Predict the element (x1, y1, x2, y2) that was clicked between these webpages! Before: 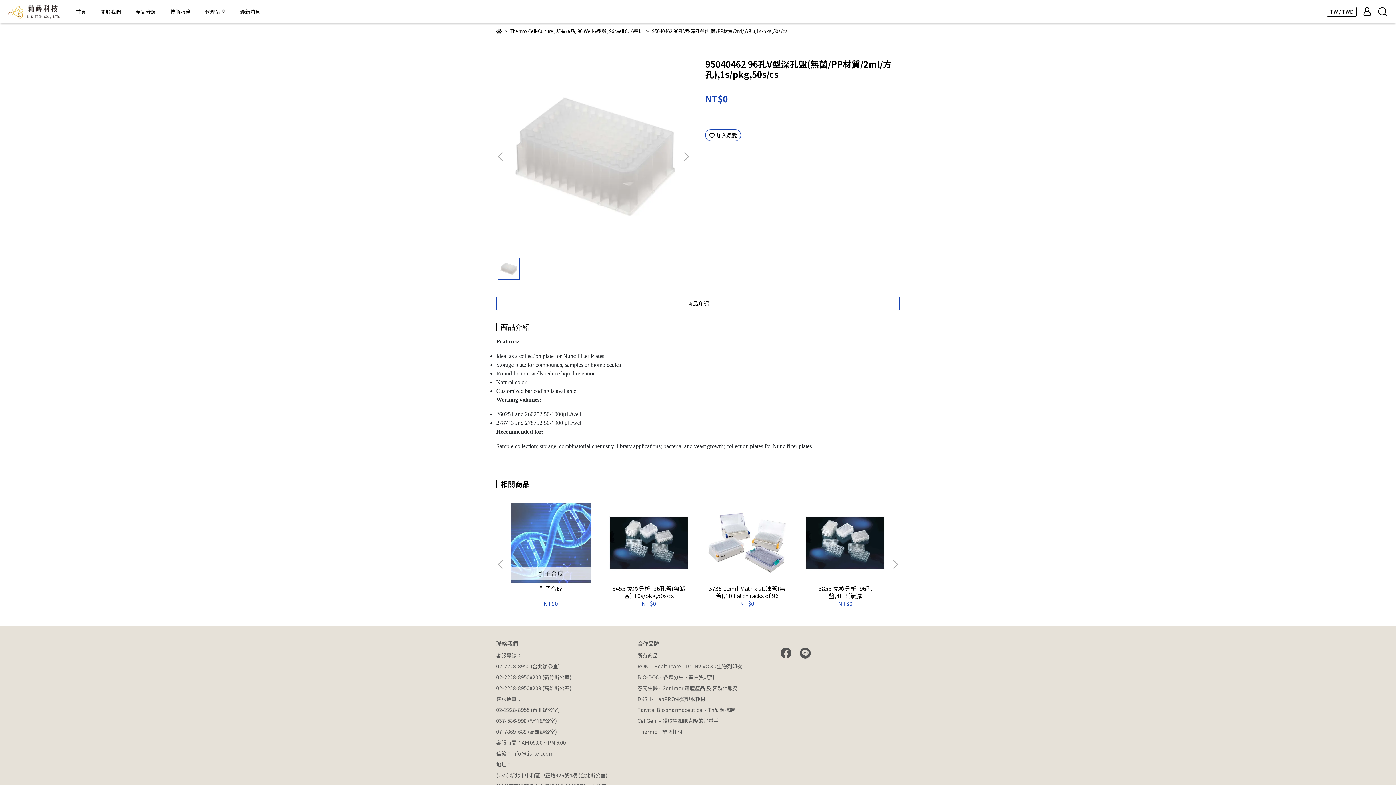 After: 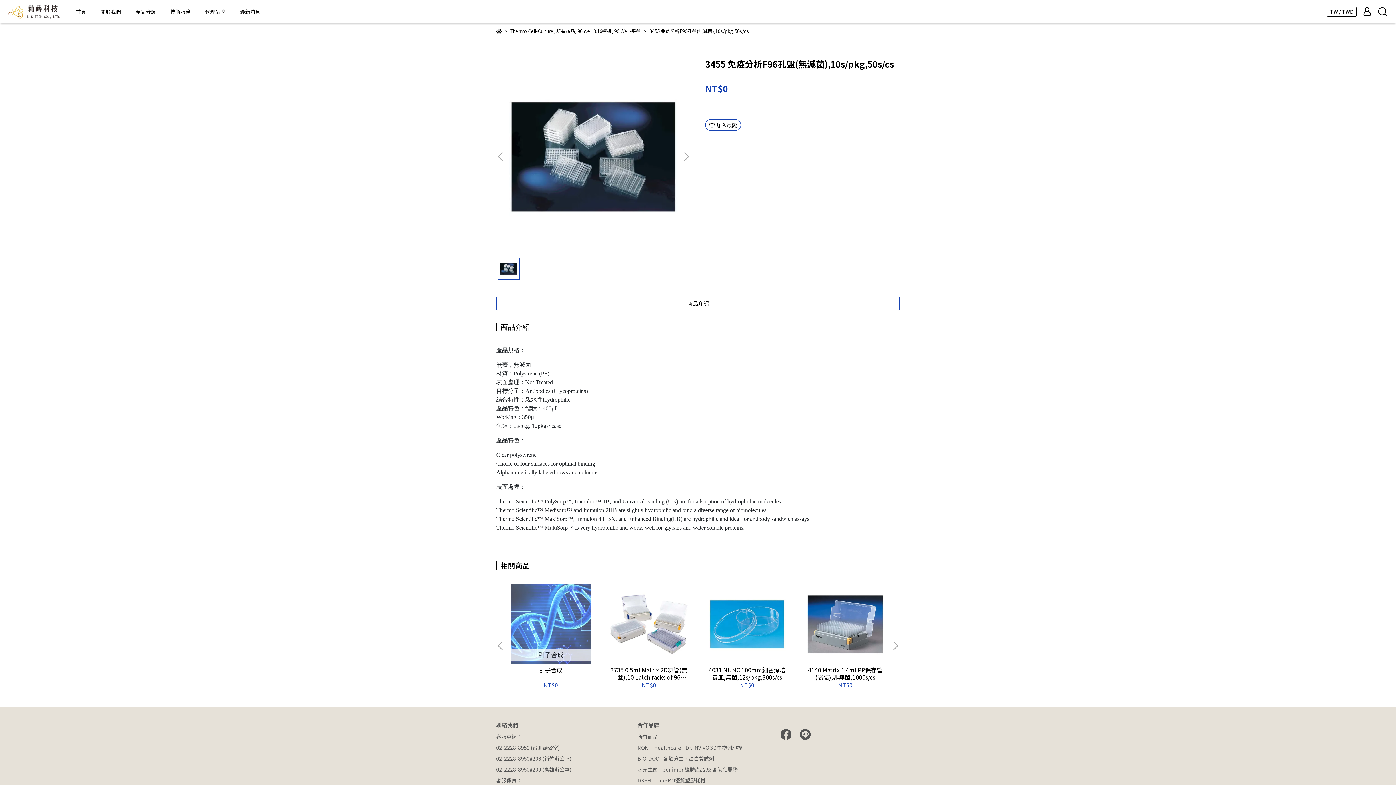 Action: bbox: (609, 503, 689, 583)